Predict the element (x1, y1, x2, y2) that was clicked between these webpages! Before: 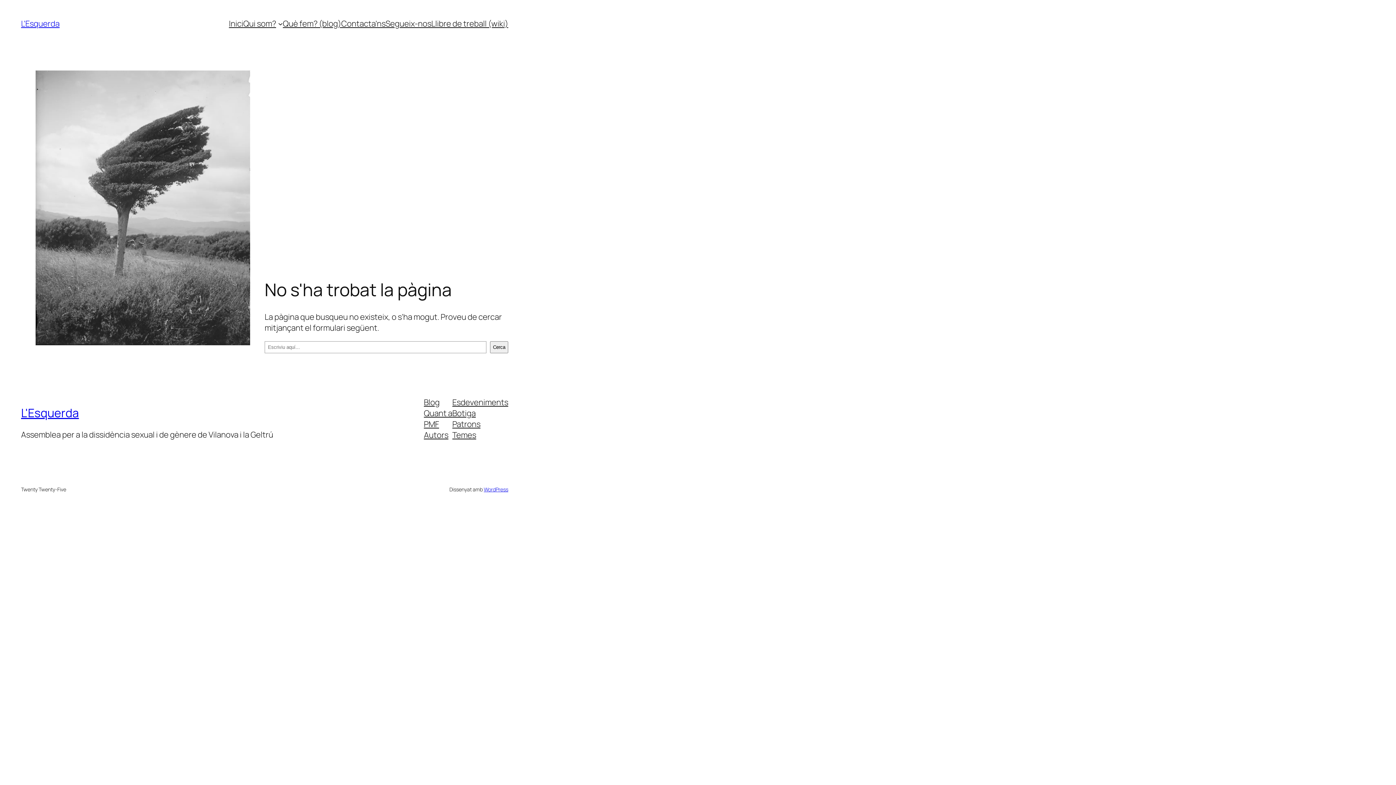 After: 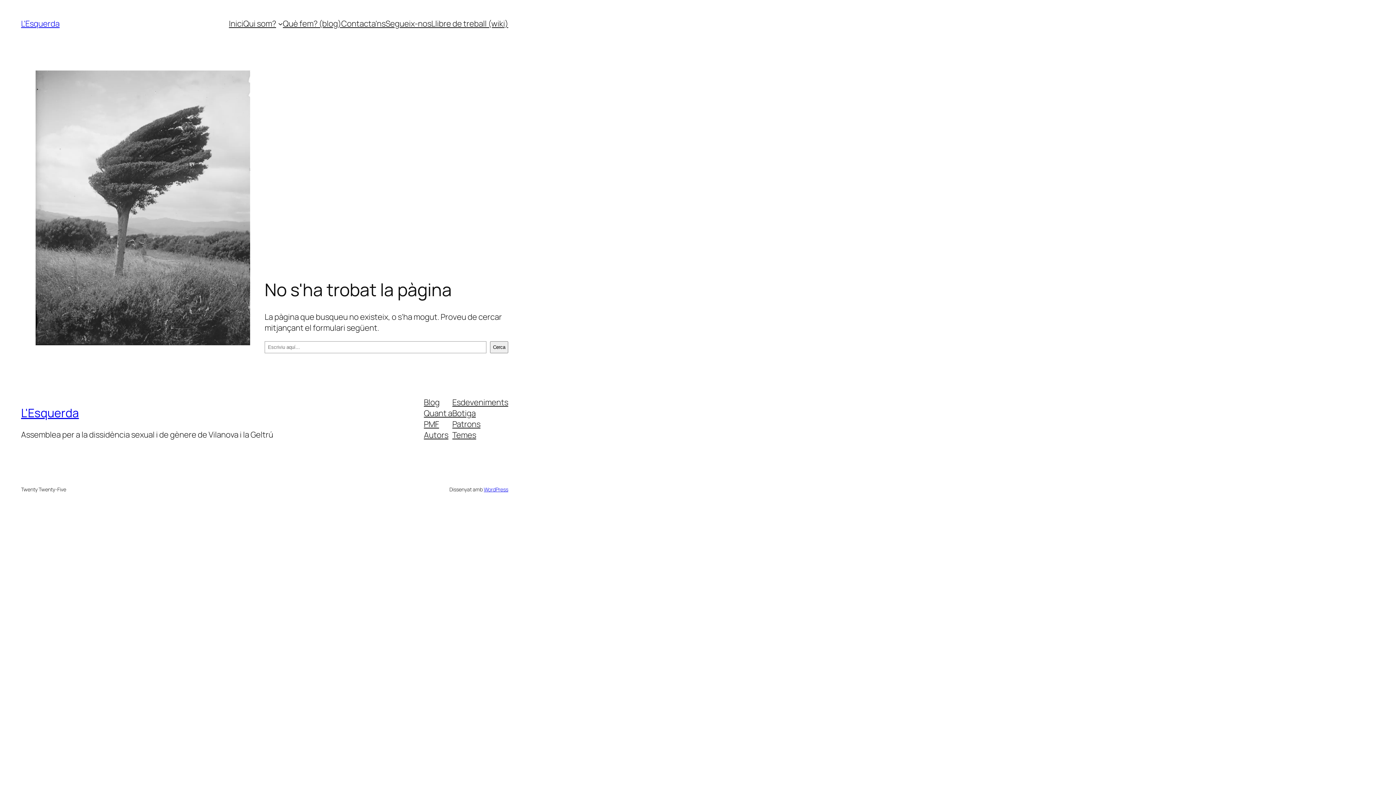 Action: bbox: (431, 18, 508, 29) label: Llibre de treball (wiki)